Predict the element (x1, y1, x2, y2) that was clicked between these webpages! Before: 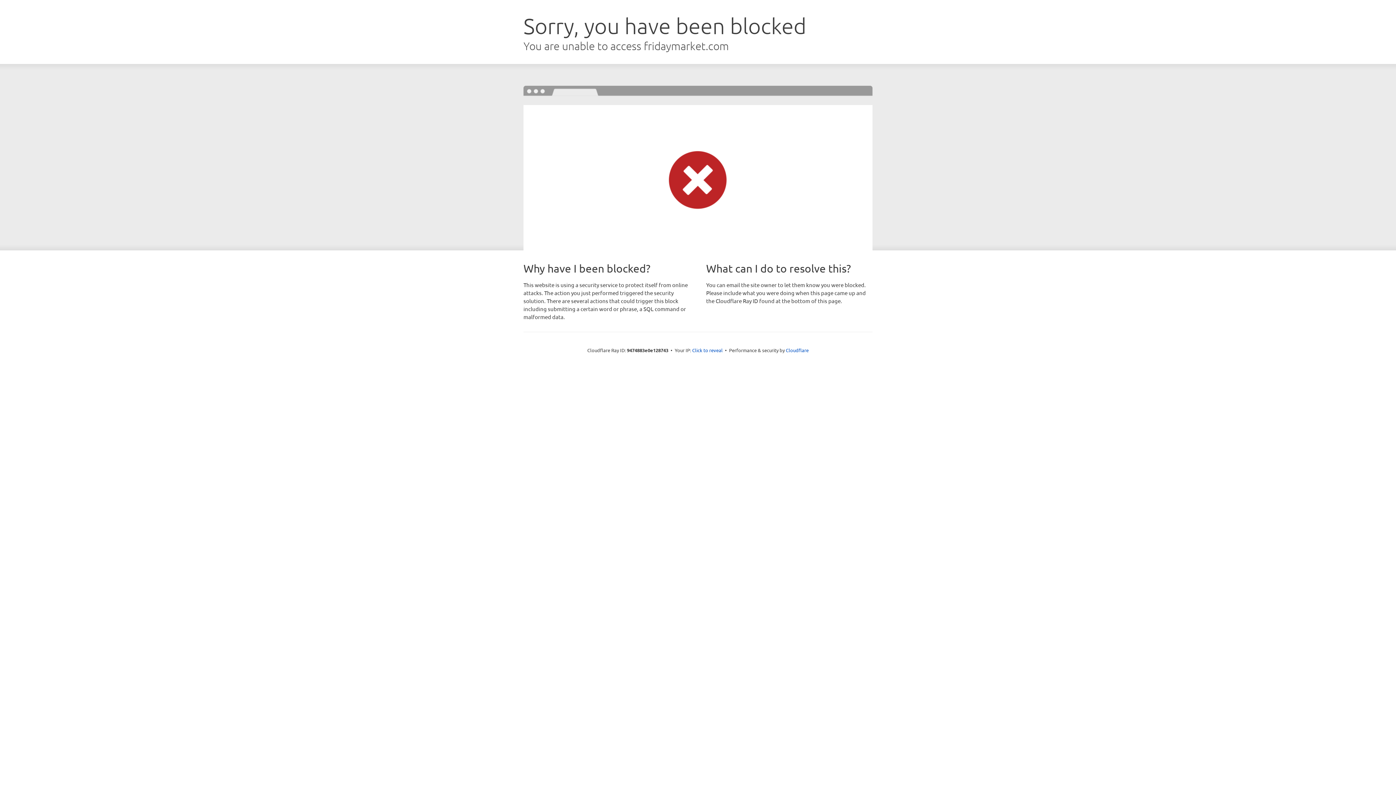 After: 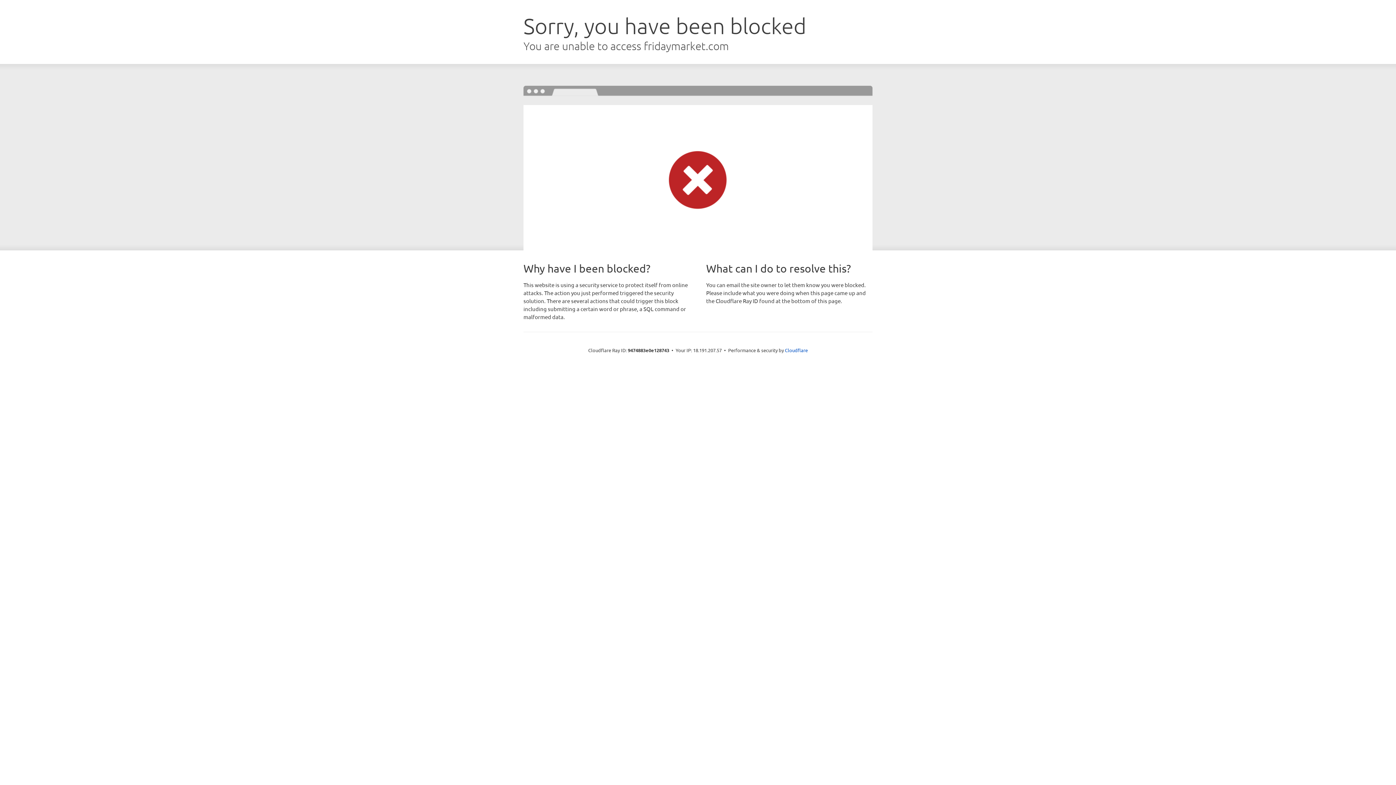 Action: bbox: (692, 346, 722, 353) label: Click to reveal